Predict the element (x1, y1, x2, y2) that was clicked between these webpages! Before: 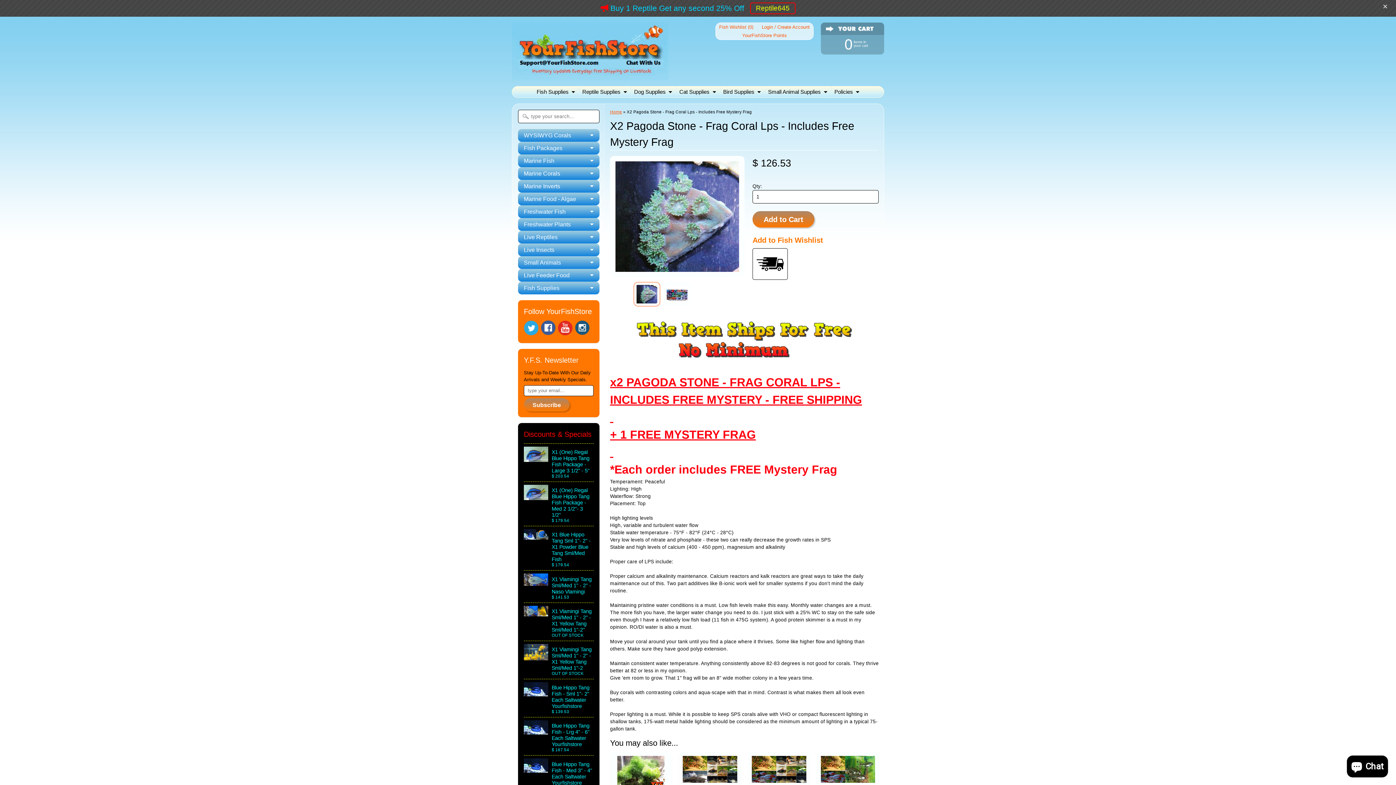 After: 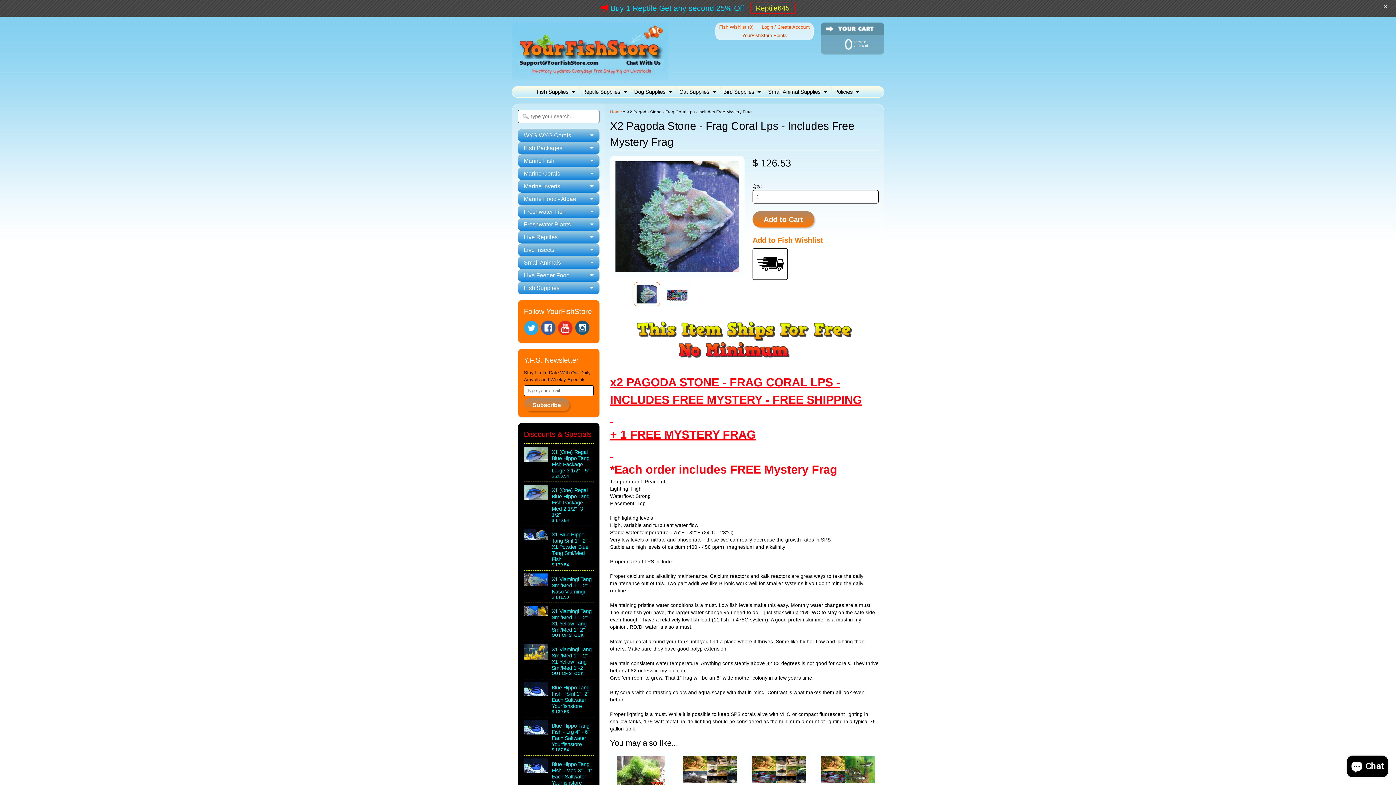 Action: bbox: (738, 31, 790, 39) label: YourFishStore Points